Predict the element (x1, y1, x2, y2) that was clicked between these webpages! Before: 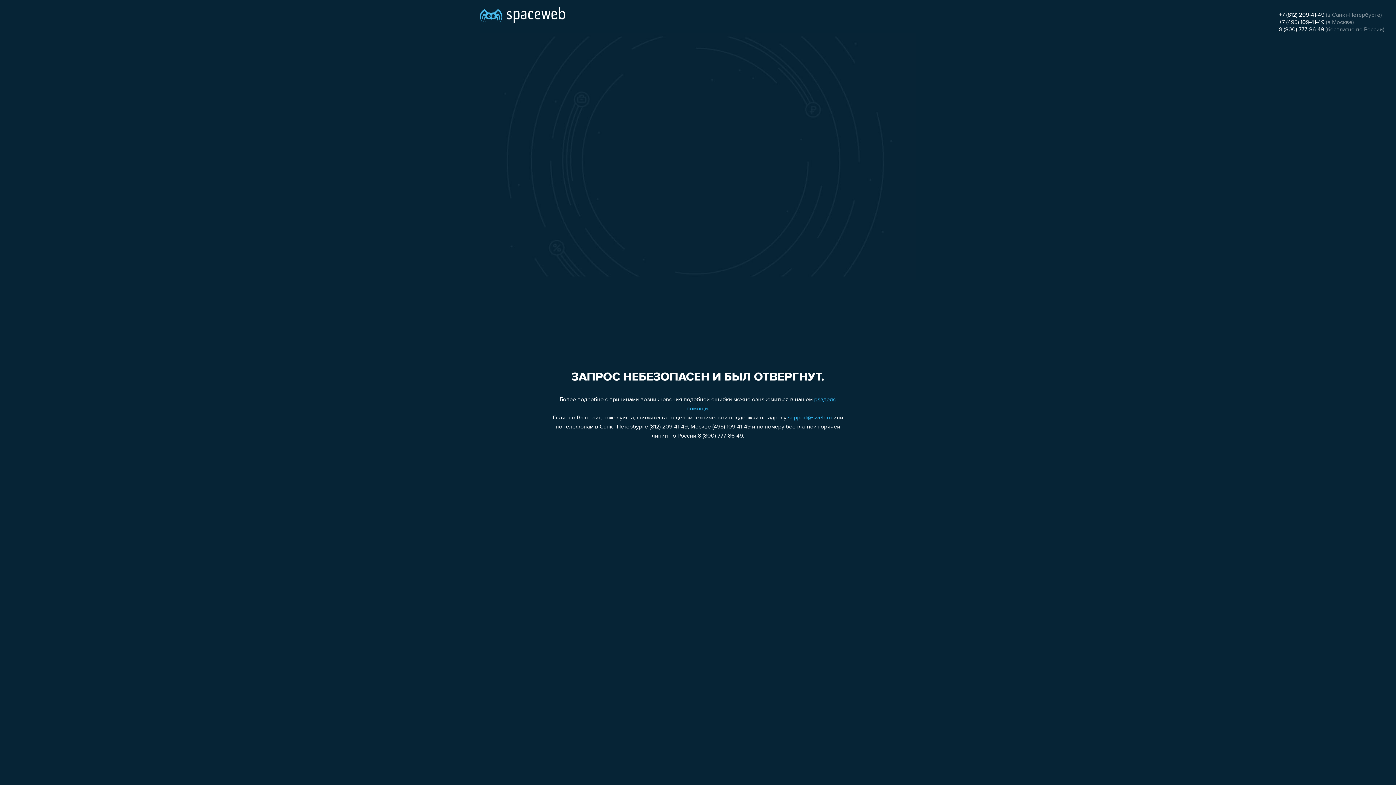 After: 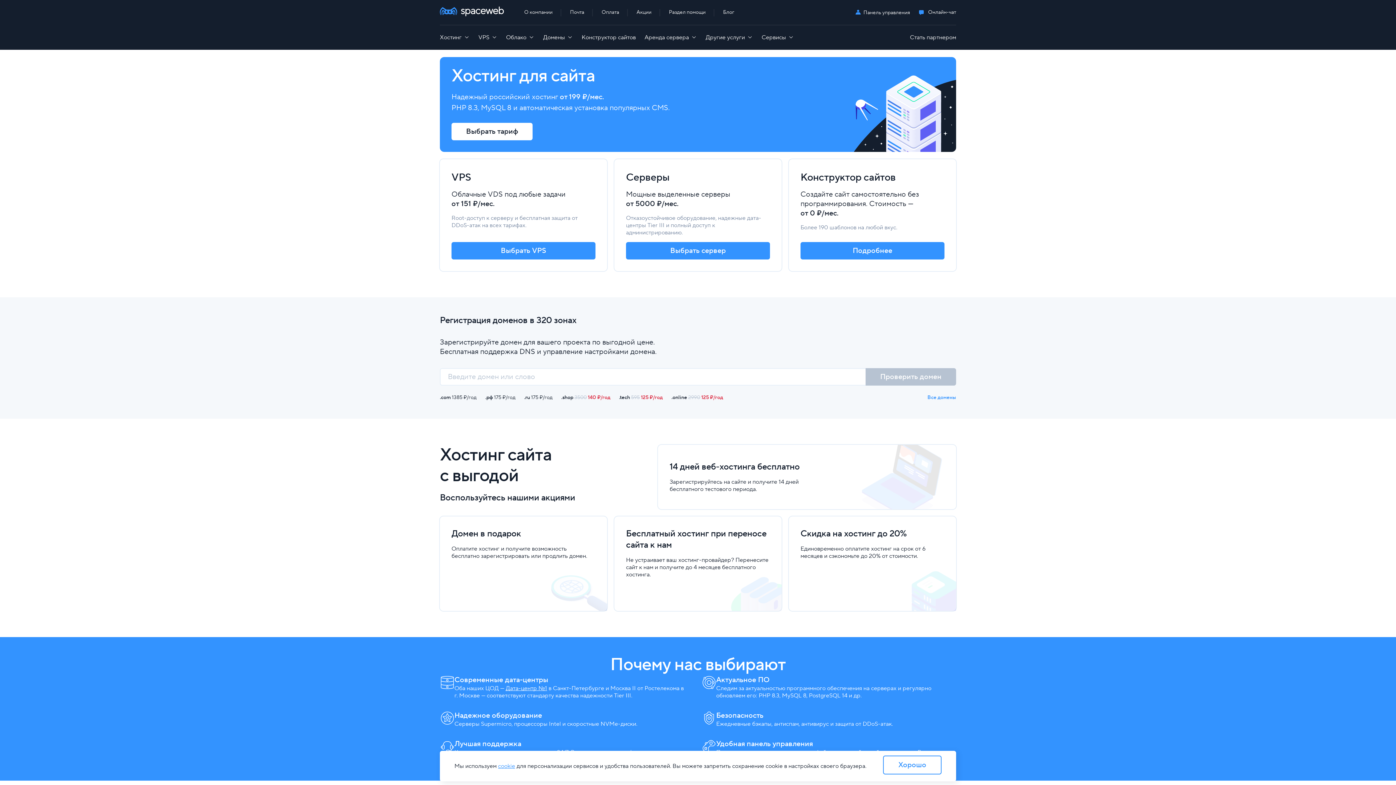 Action: bbox: (480, 0, 565, 25)